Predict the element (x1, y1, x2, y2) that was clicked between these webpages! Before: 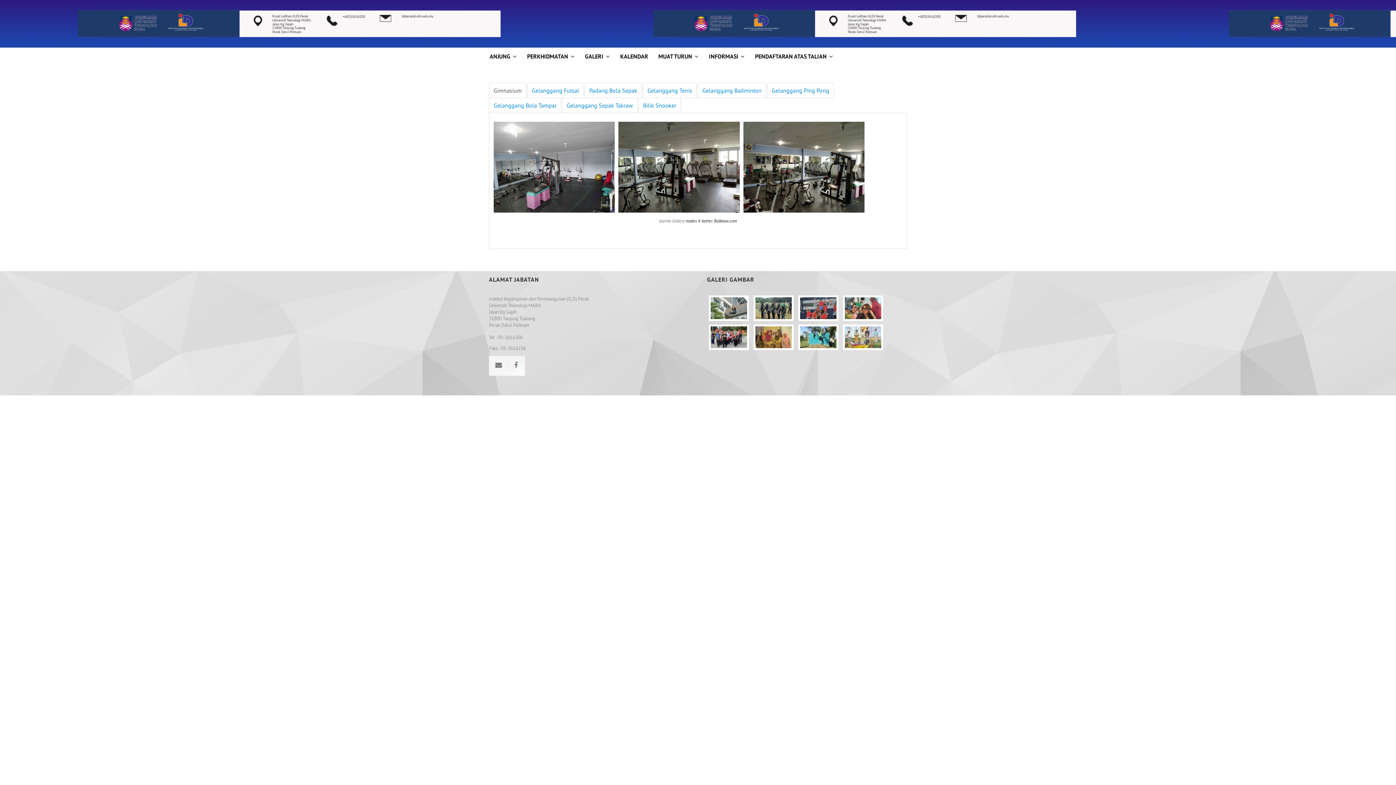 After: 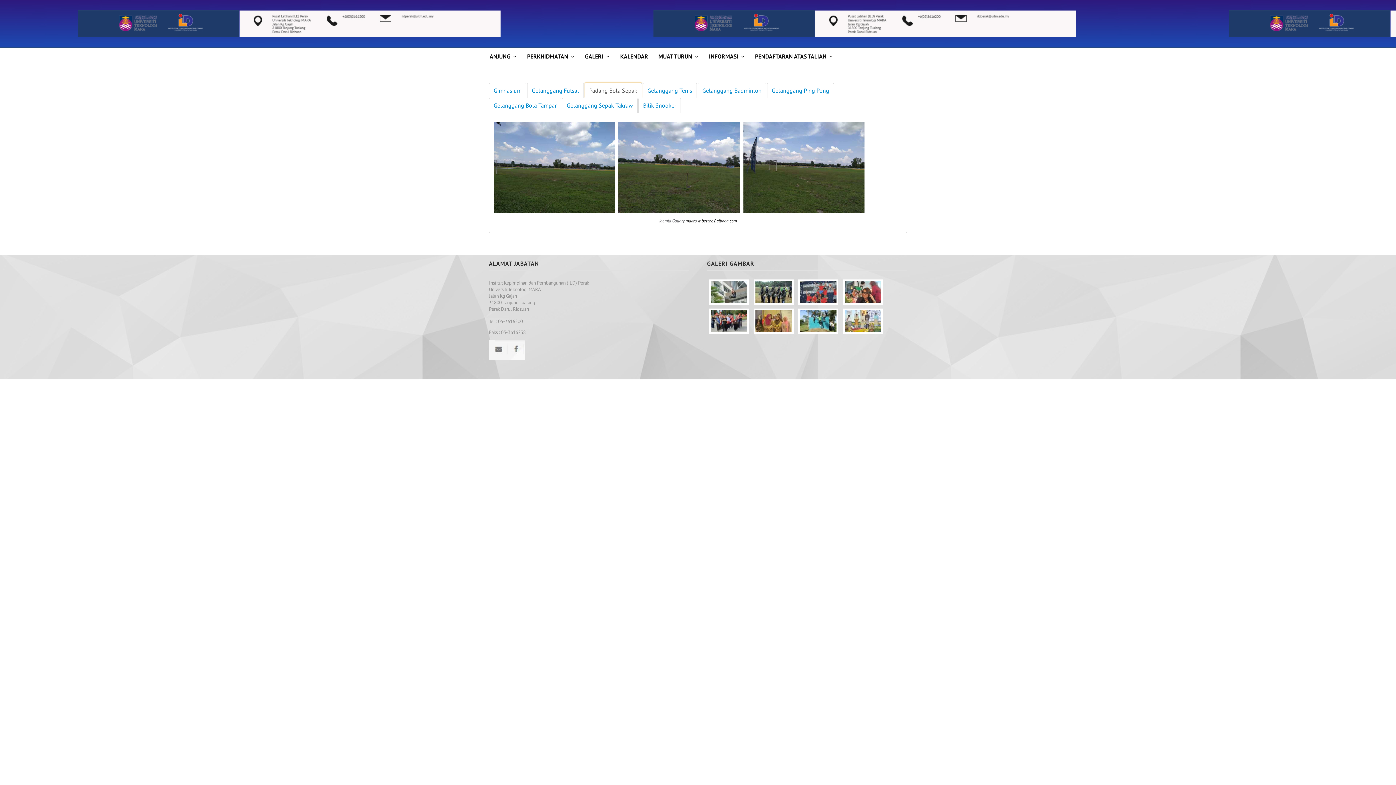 Action: label: Padang Bola Sepak bbox: (584, 82, 642, 98)